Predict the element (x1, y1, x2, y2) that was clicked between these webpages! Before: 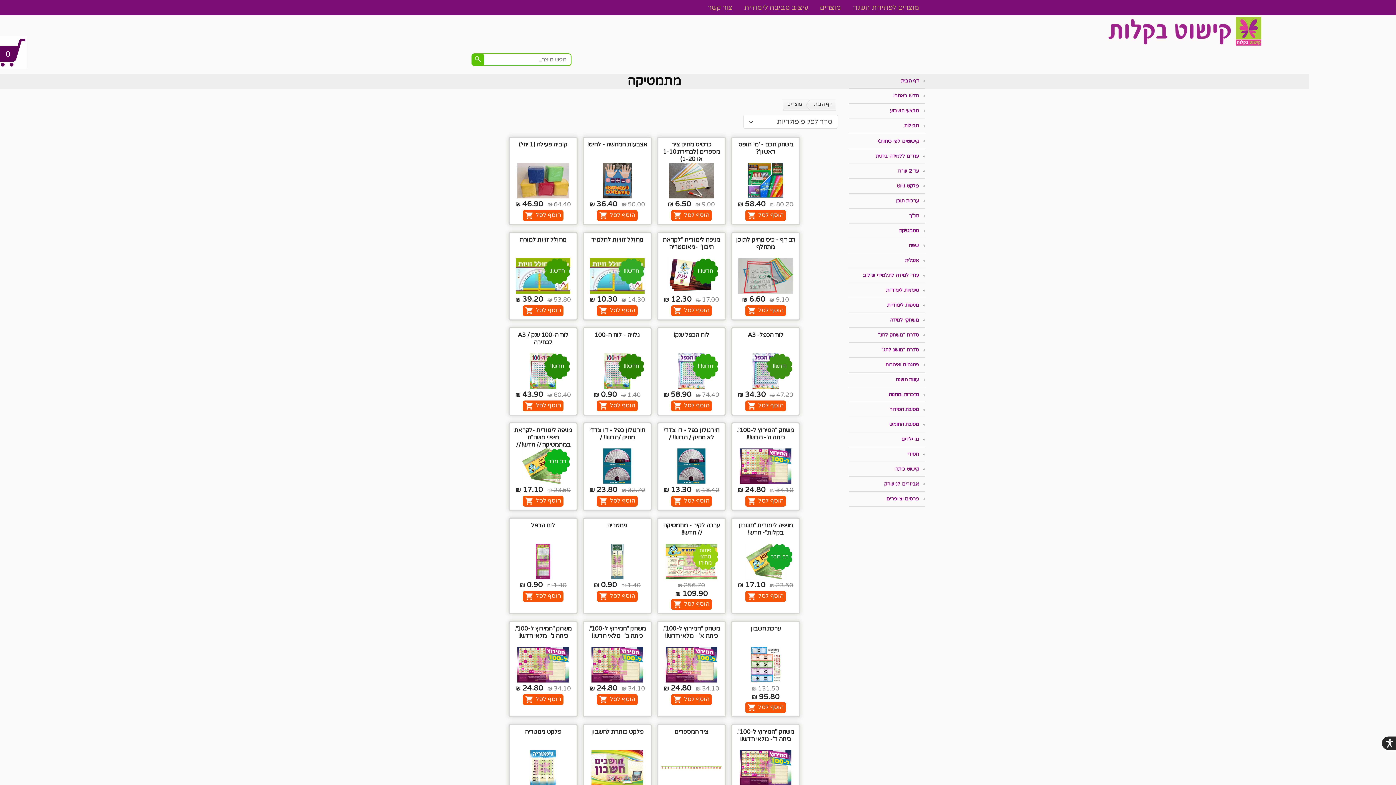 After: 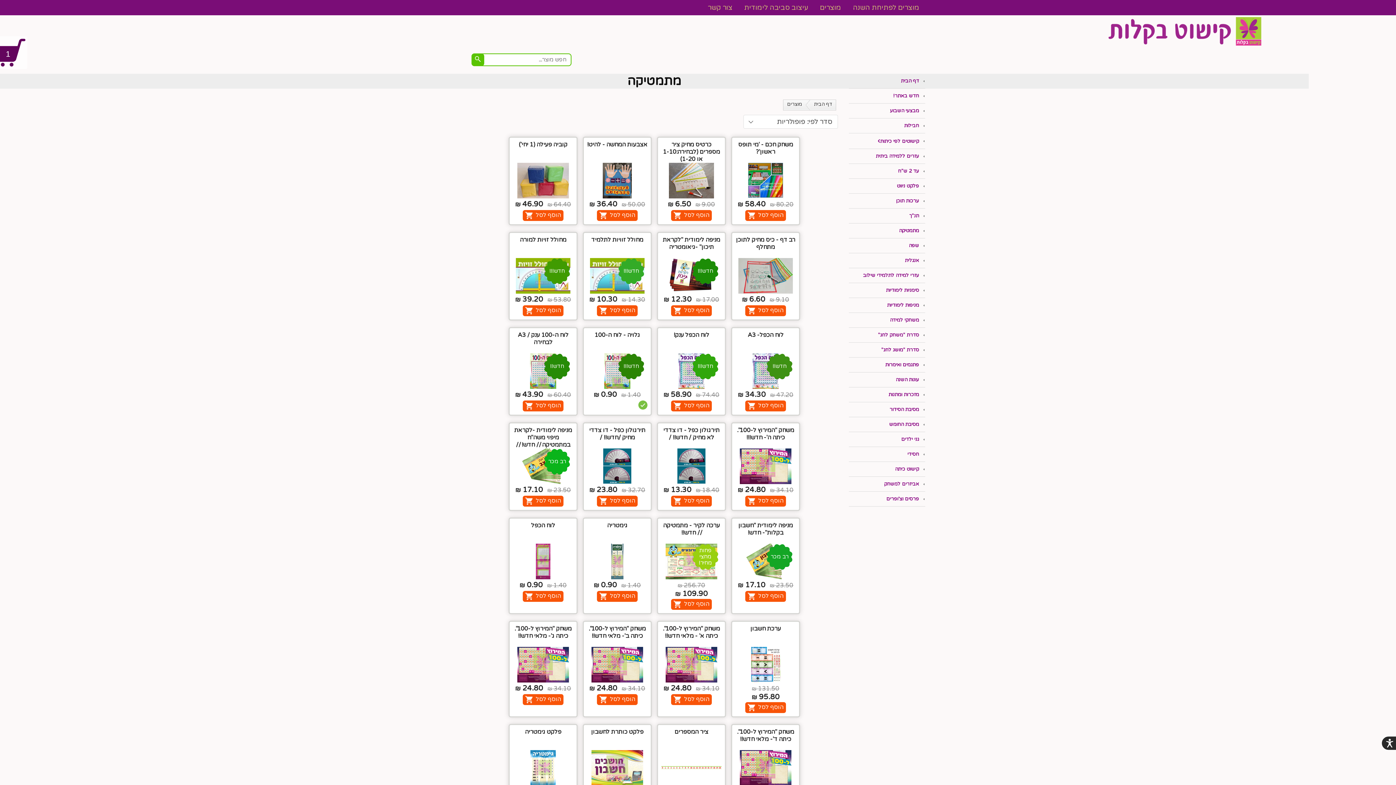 Action: label: הוסף לסל bbox: (597, 400, 637, 411)